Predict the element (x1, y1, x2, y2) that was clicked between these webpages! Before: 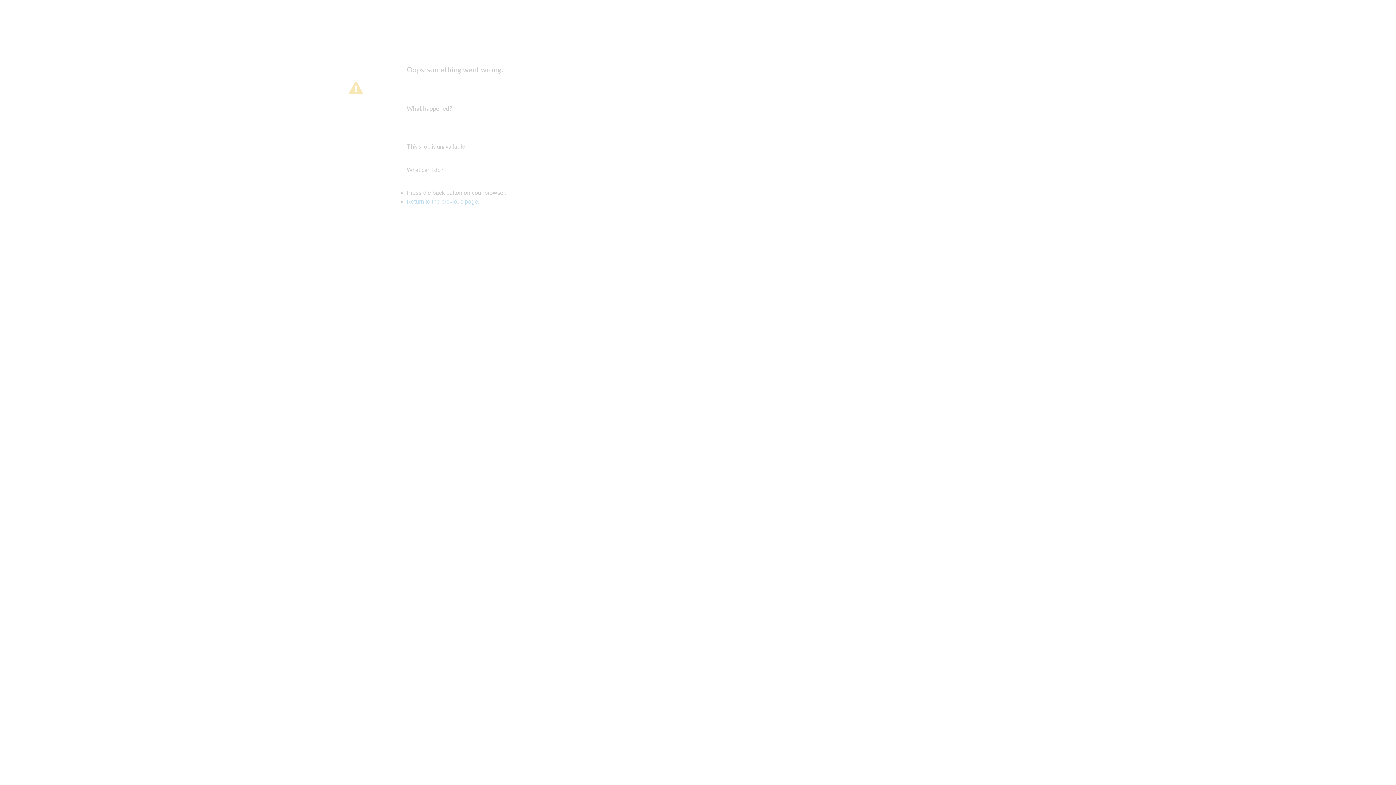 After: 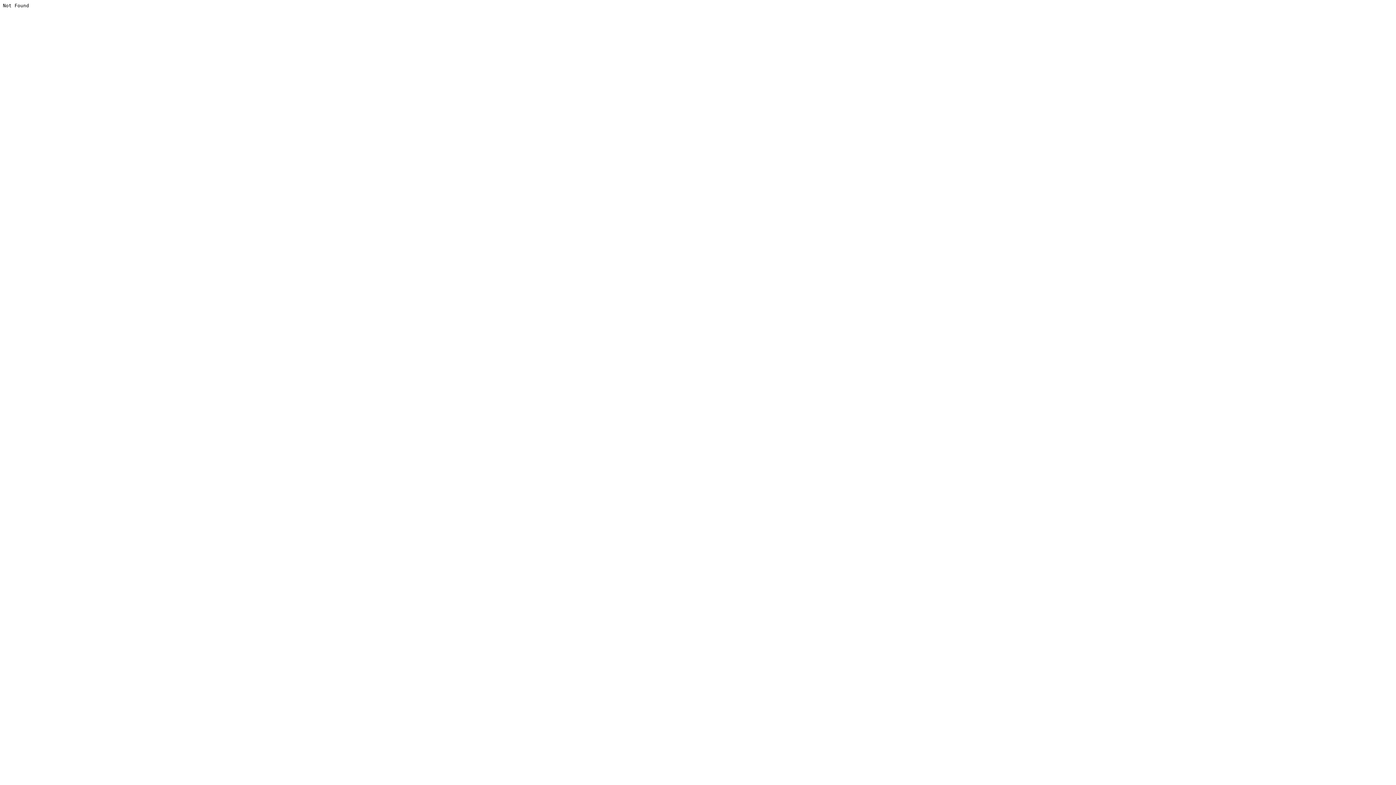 Action: label: Return to the previous page. bbox: (406, 198, 479, 204)